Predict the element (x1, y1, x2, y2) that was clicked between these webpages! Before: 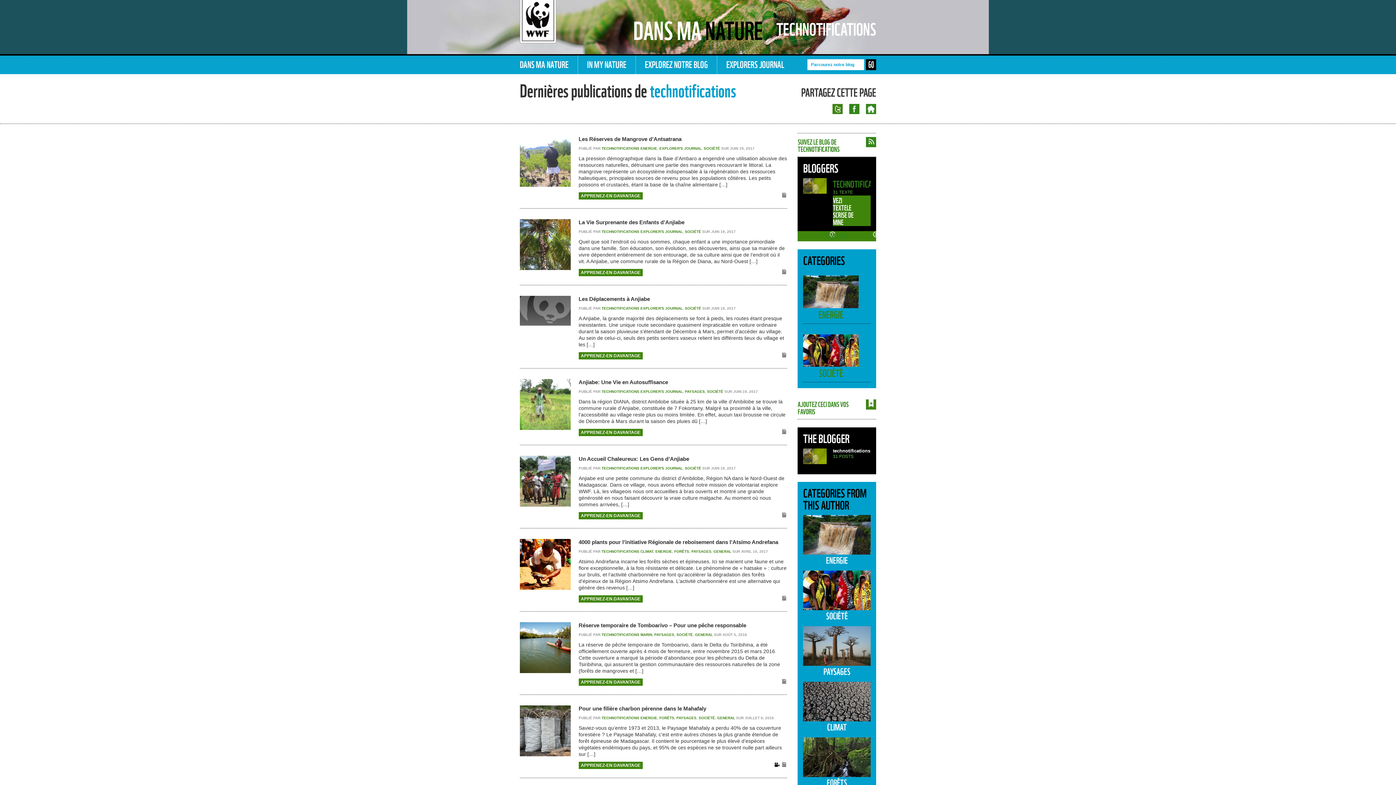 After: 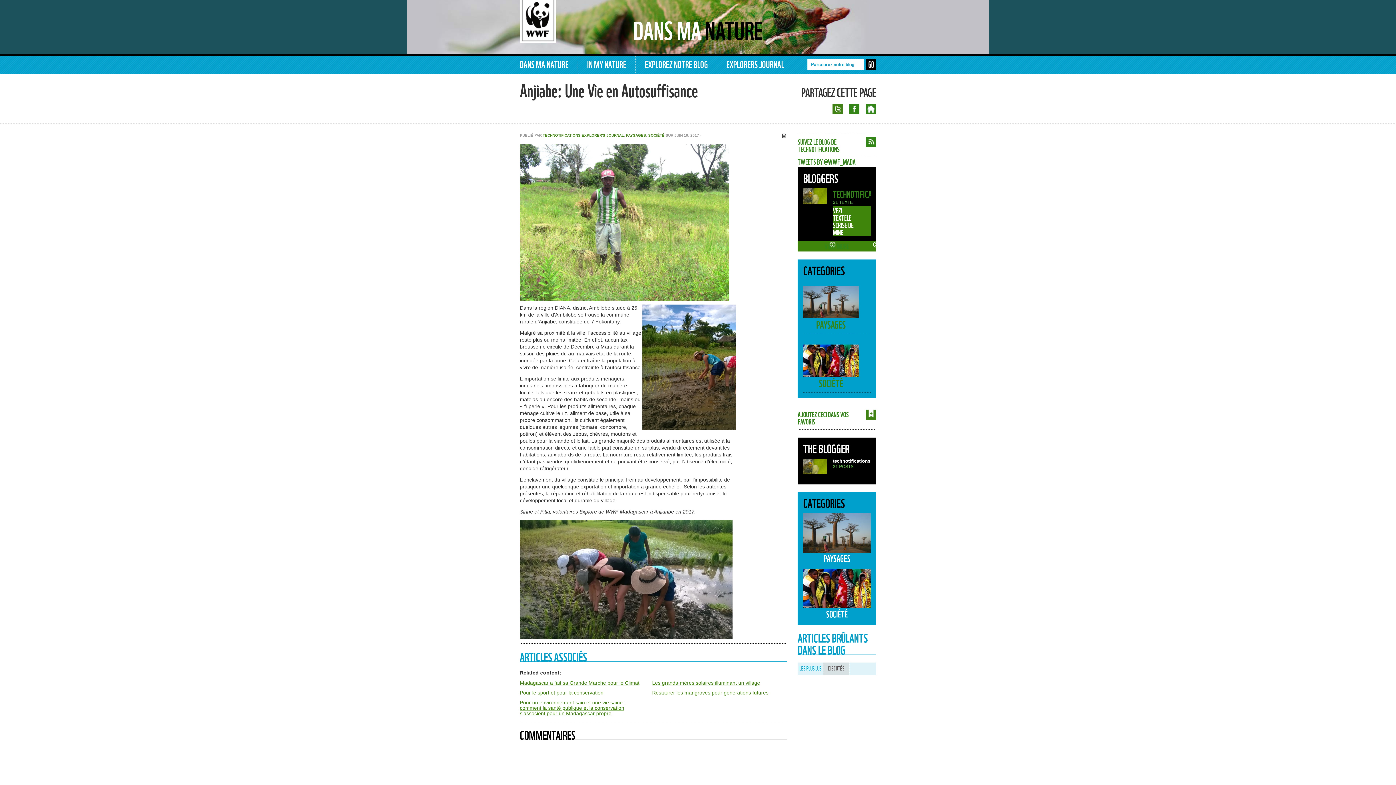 Action: bbox: (578, 379, 668, 385) label: Anjiabe: Une Vie en Autosuffisance